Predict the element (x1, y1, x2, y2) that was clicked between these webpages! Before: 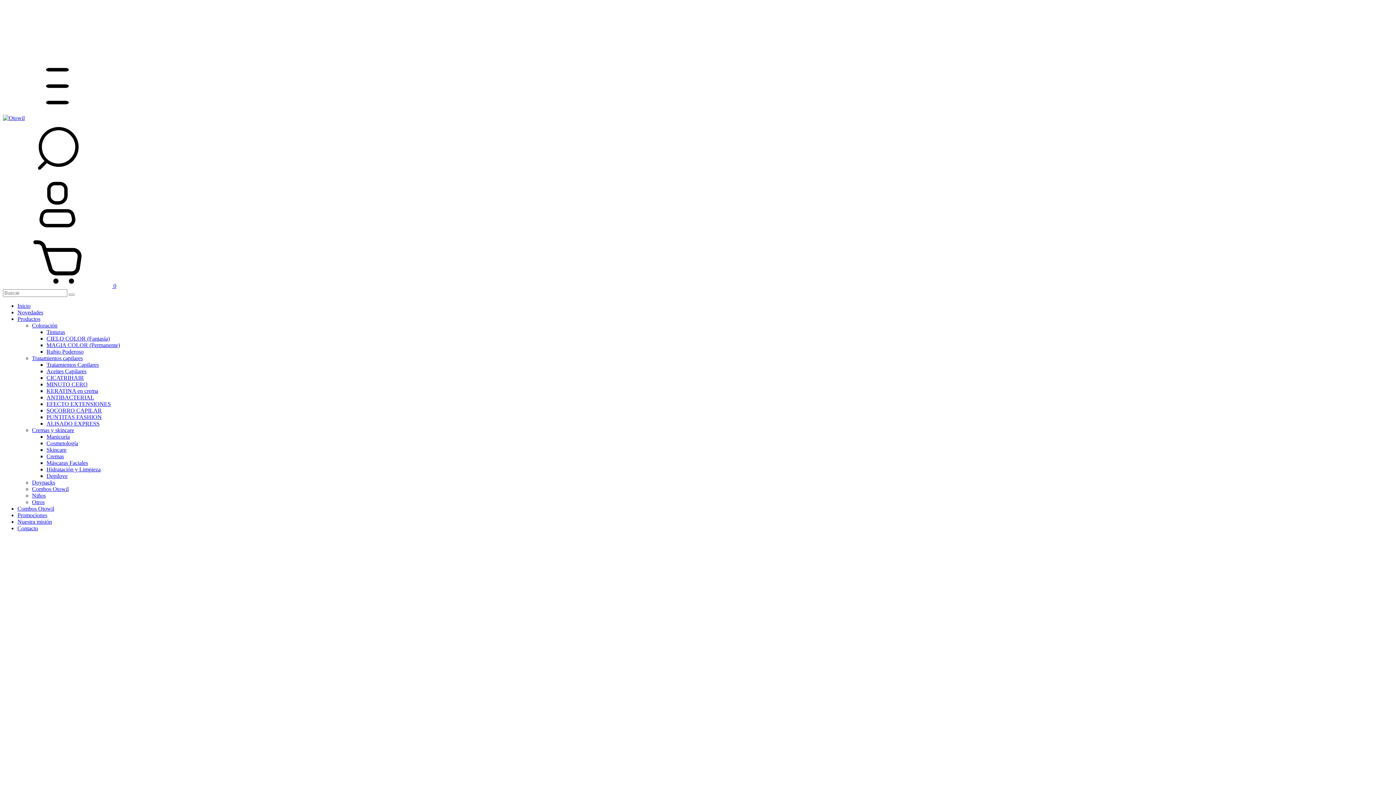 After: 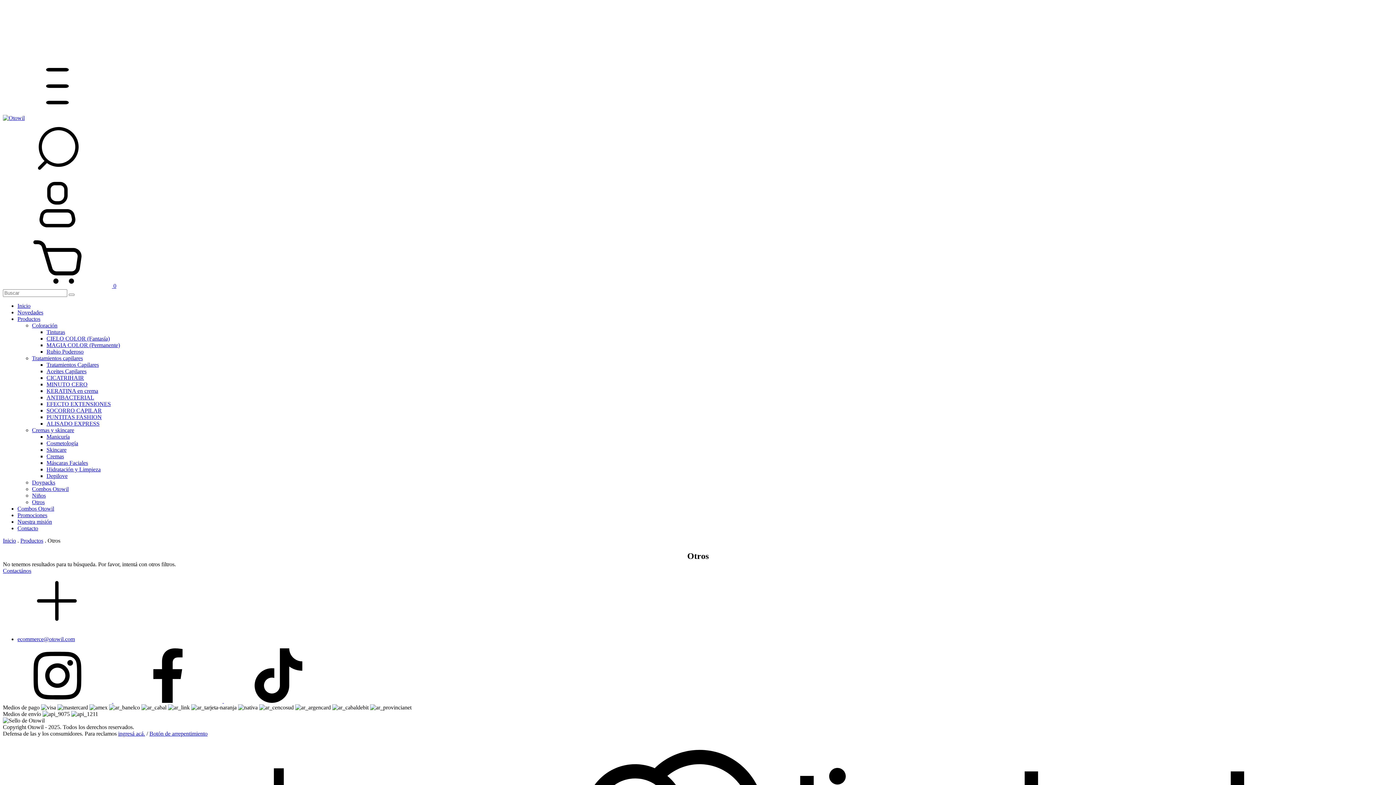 Action: label: Otros bbox: (32, 499, 44, 505)